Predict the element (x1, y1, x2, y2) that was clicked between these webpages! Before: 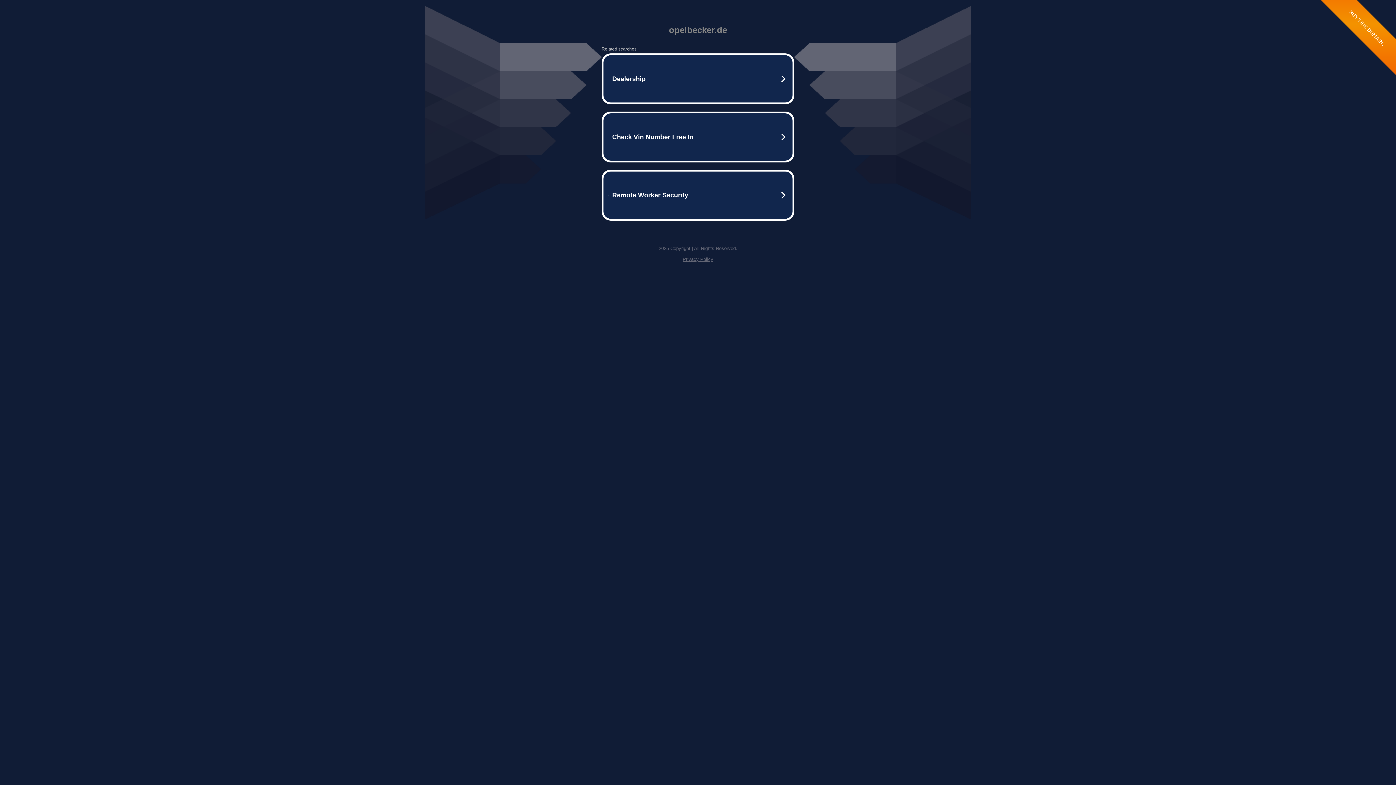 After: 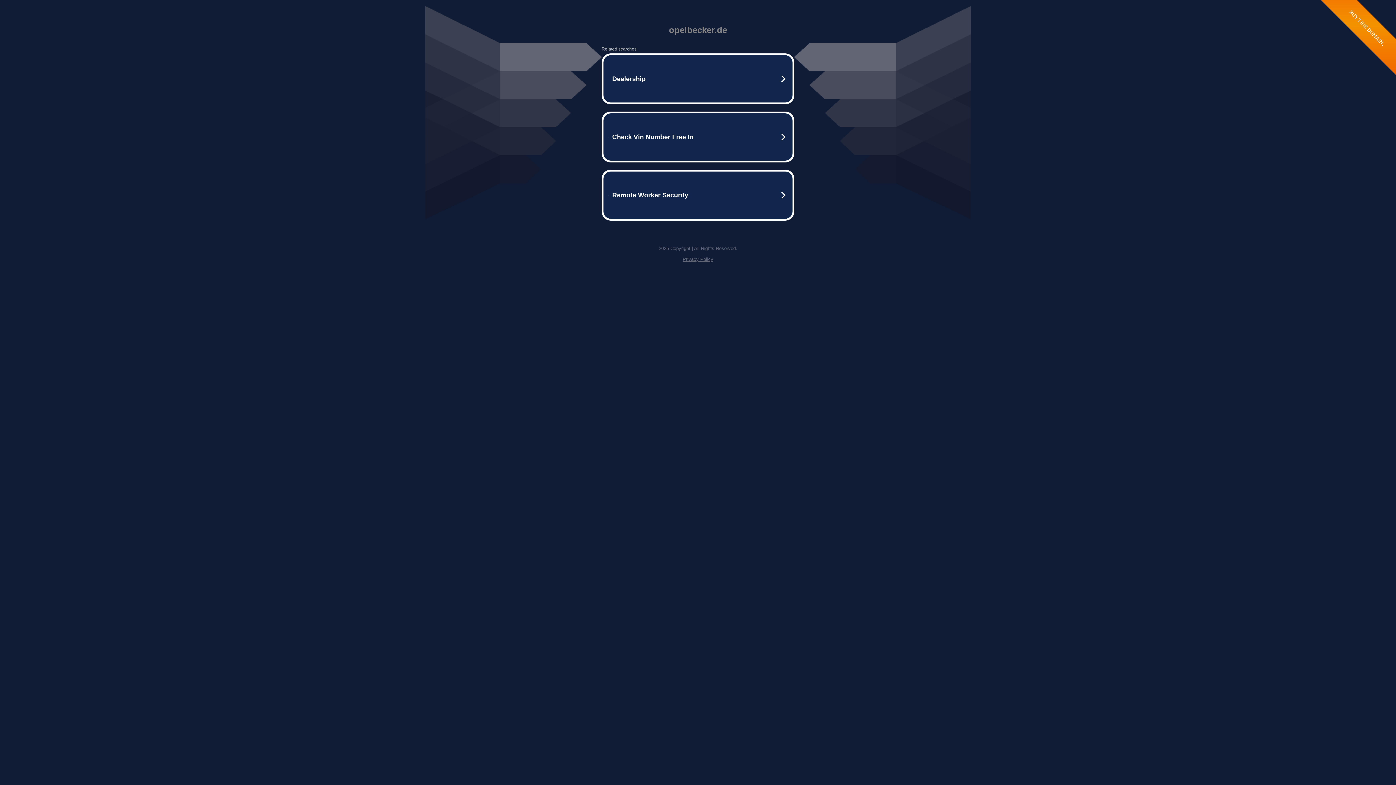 Action: label: Privacy Policy bbox: (682, 256, 713, 262)